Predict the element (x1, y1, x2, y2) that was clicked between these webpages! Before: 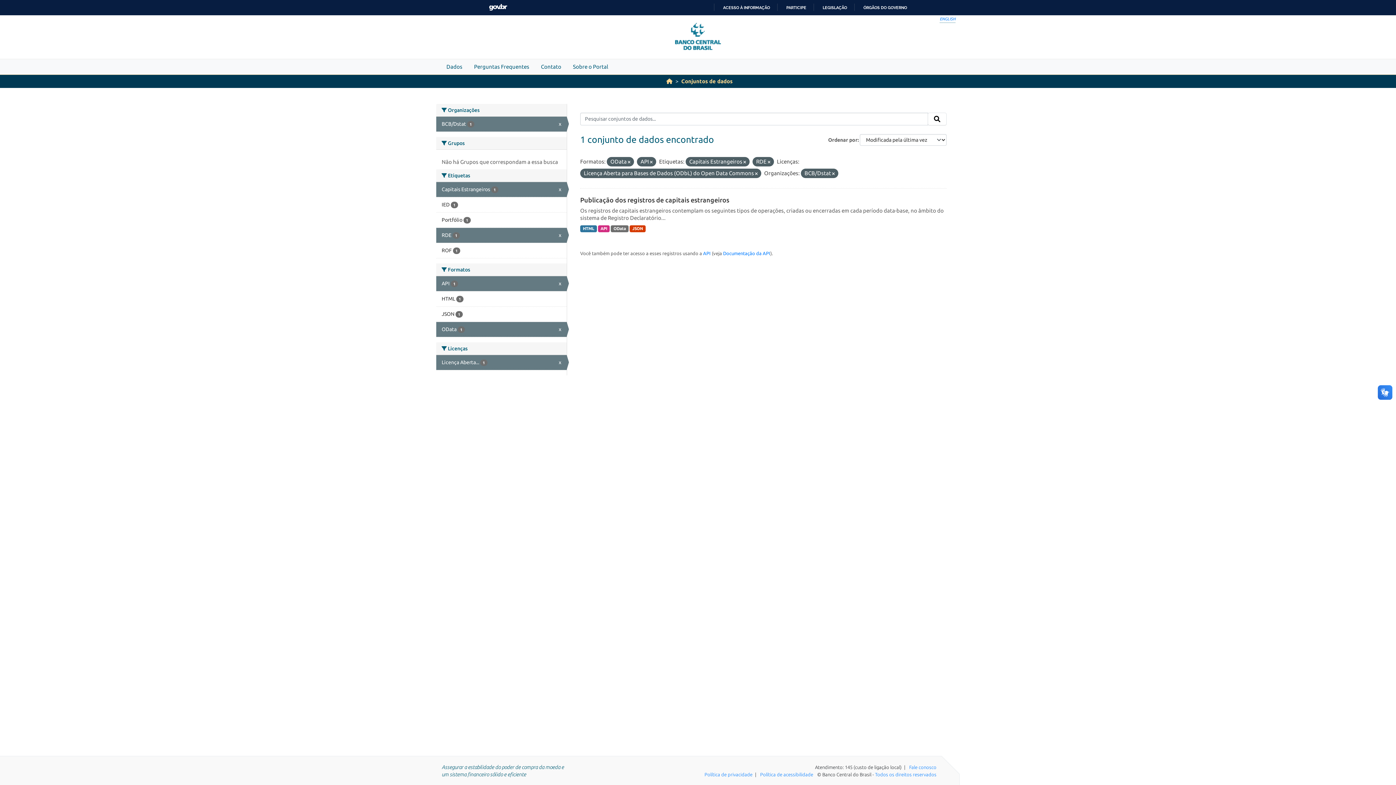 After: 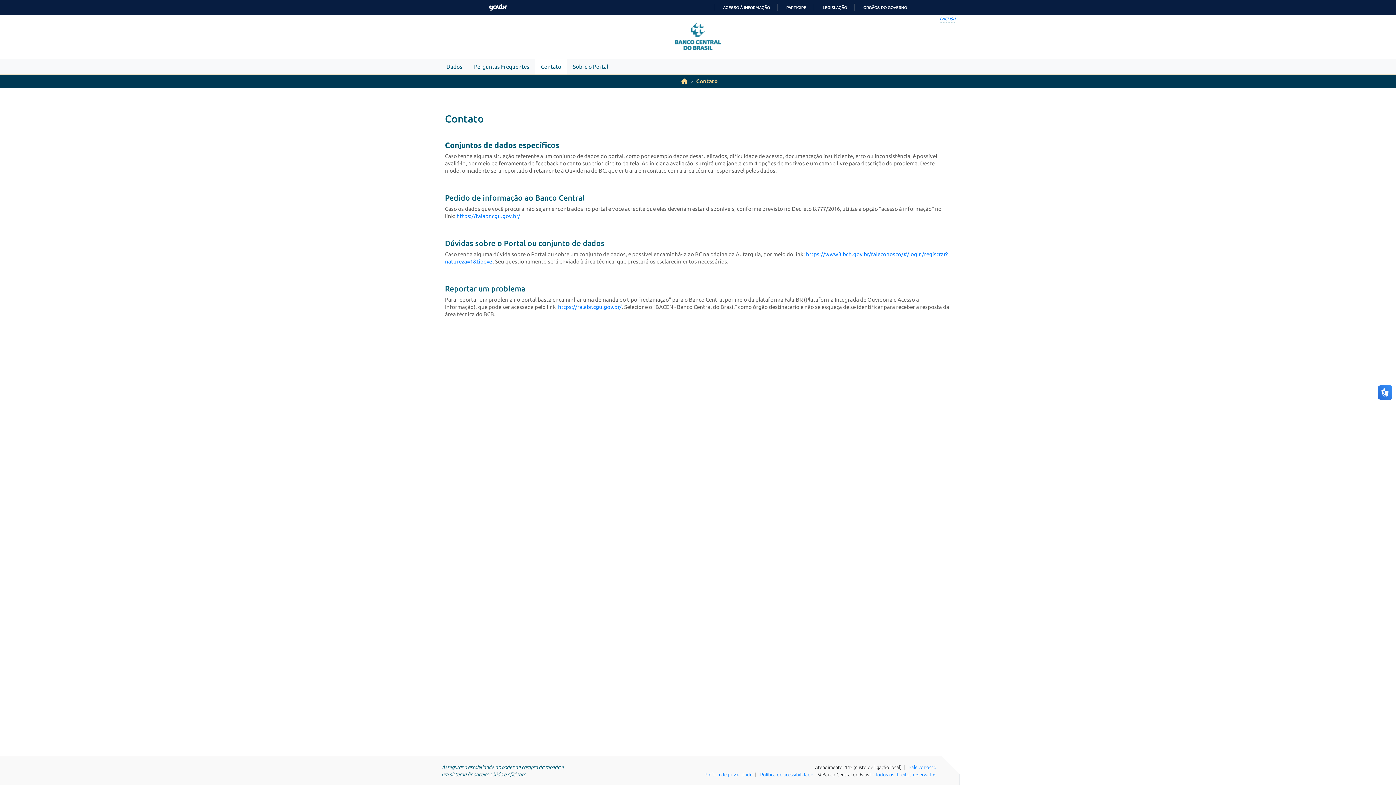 Action: label: Contato bbox: (535, 59, 567, 74)